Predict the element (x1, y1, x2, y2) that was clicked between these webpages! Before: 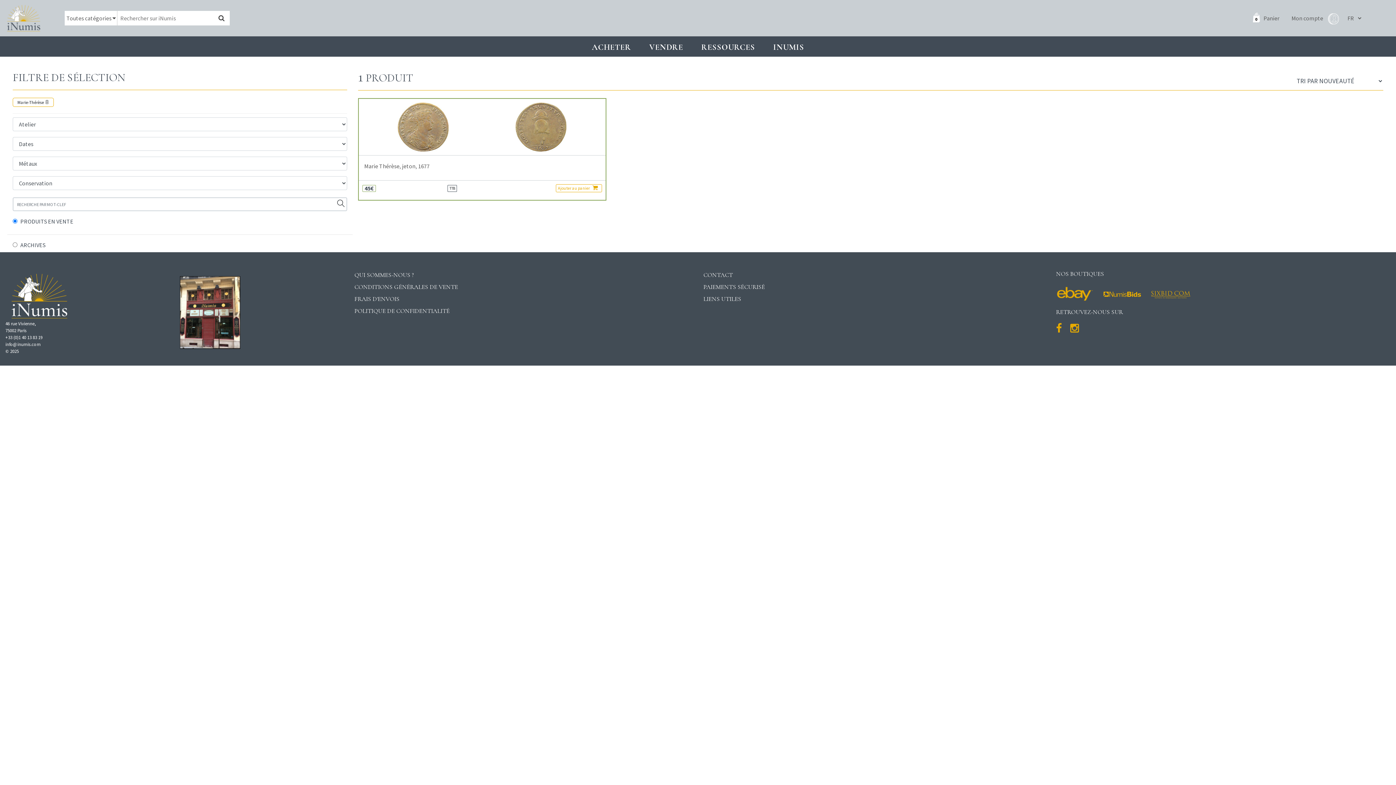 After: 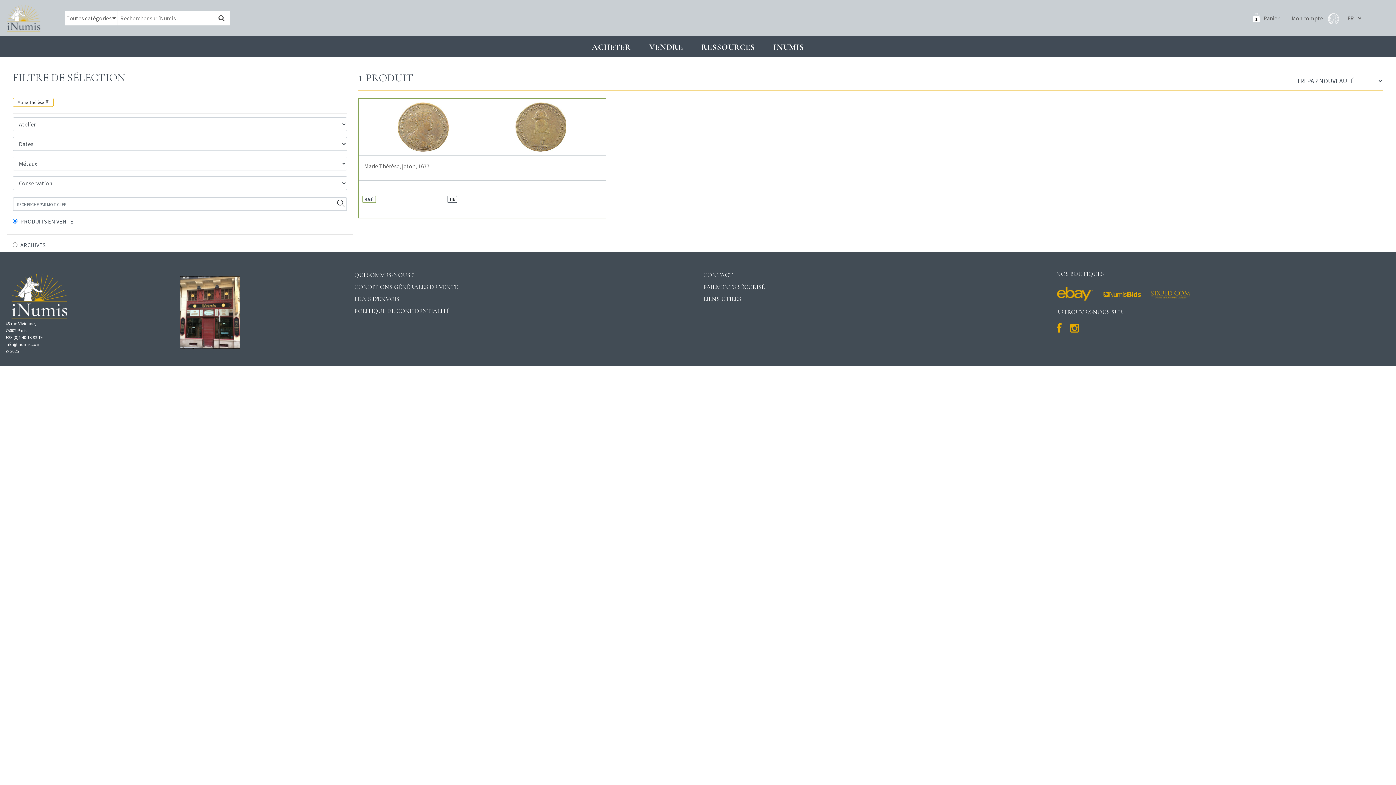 Action: bbox: (555, 184, 602, 192) label: Ajouter au panier 